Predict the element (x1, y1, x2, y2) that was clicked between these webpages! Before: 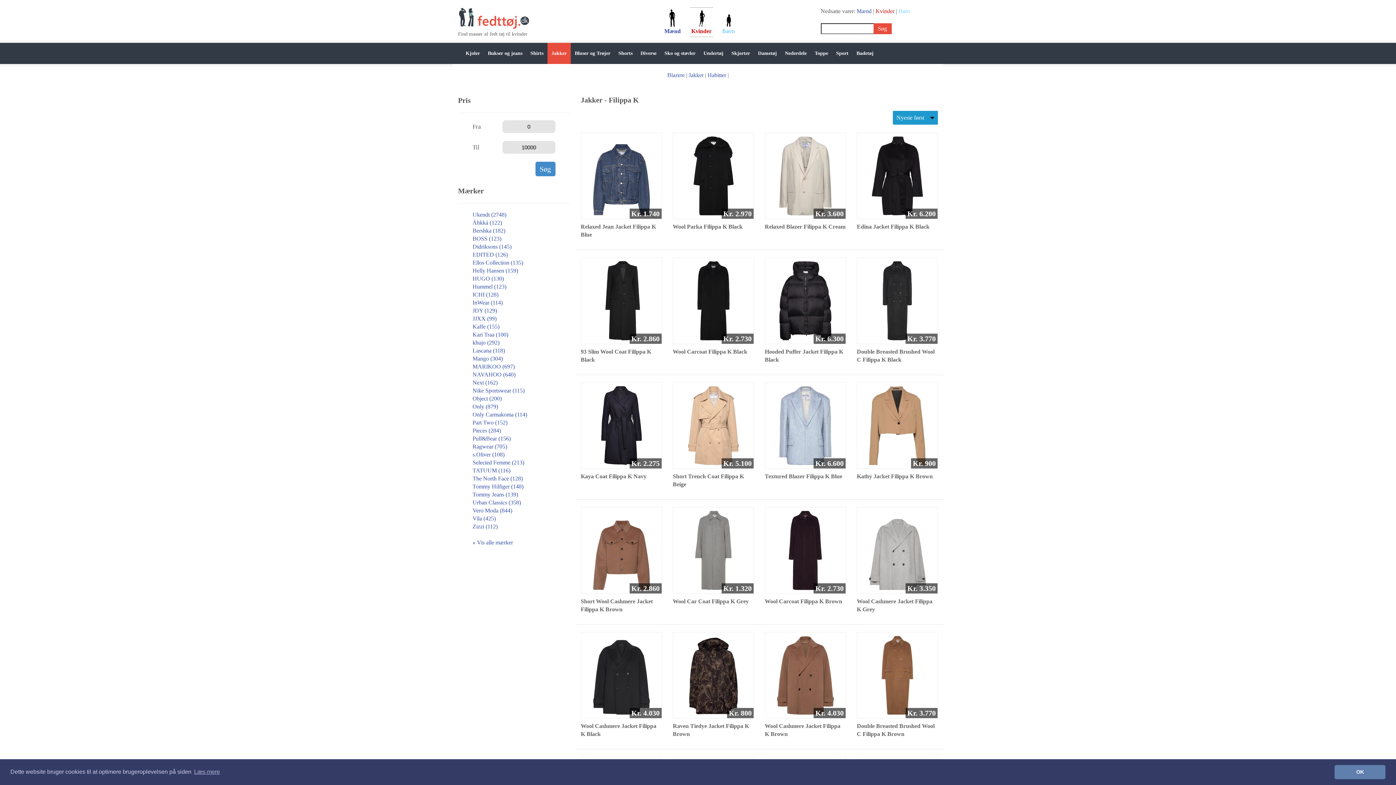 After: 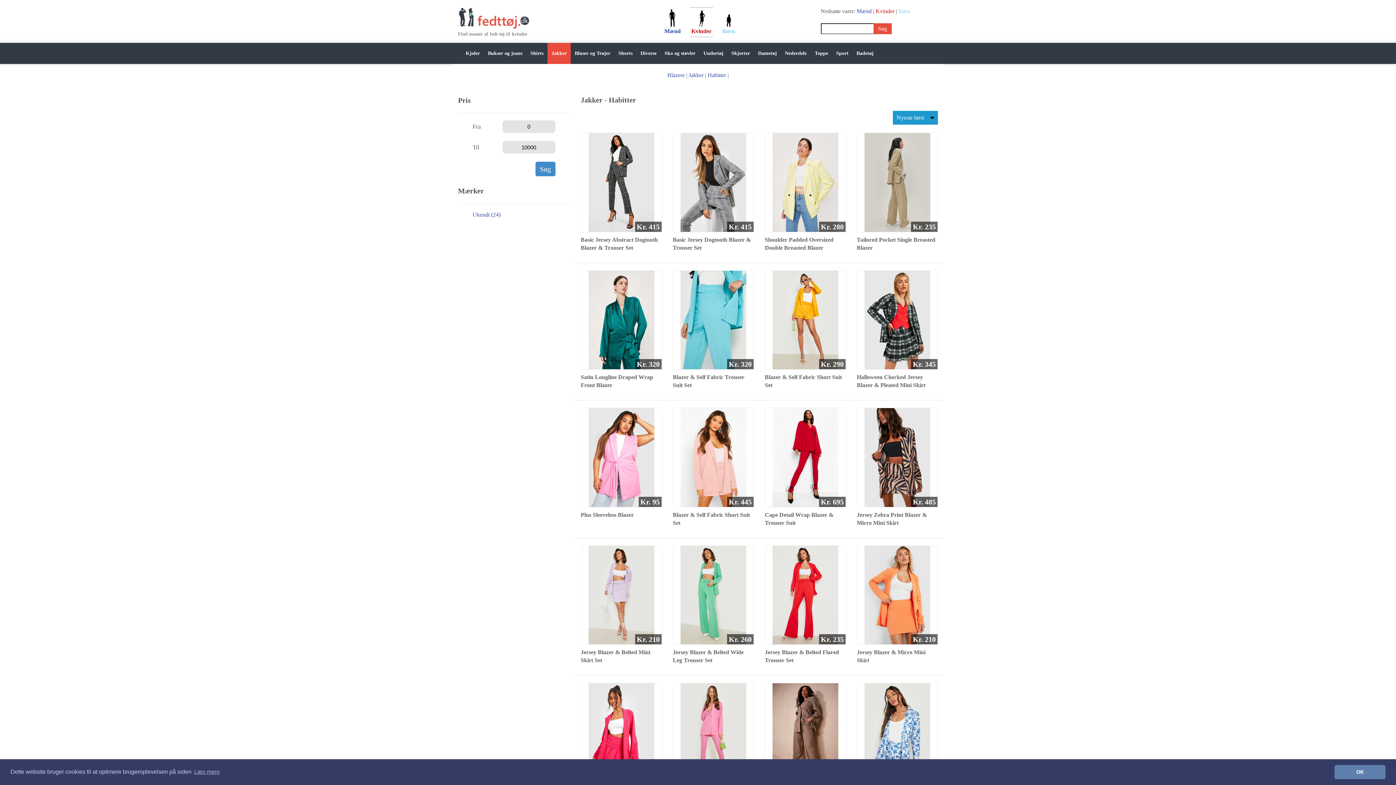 Action: label: Habitter bbox: (707, 72, 726, 78)